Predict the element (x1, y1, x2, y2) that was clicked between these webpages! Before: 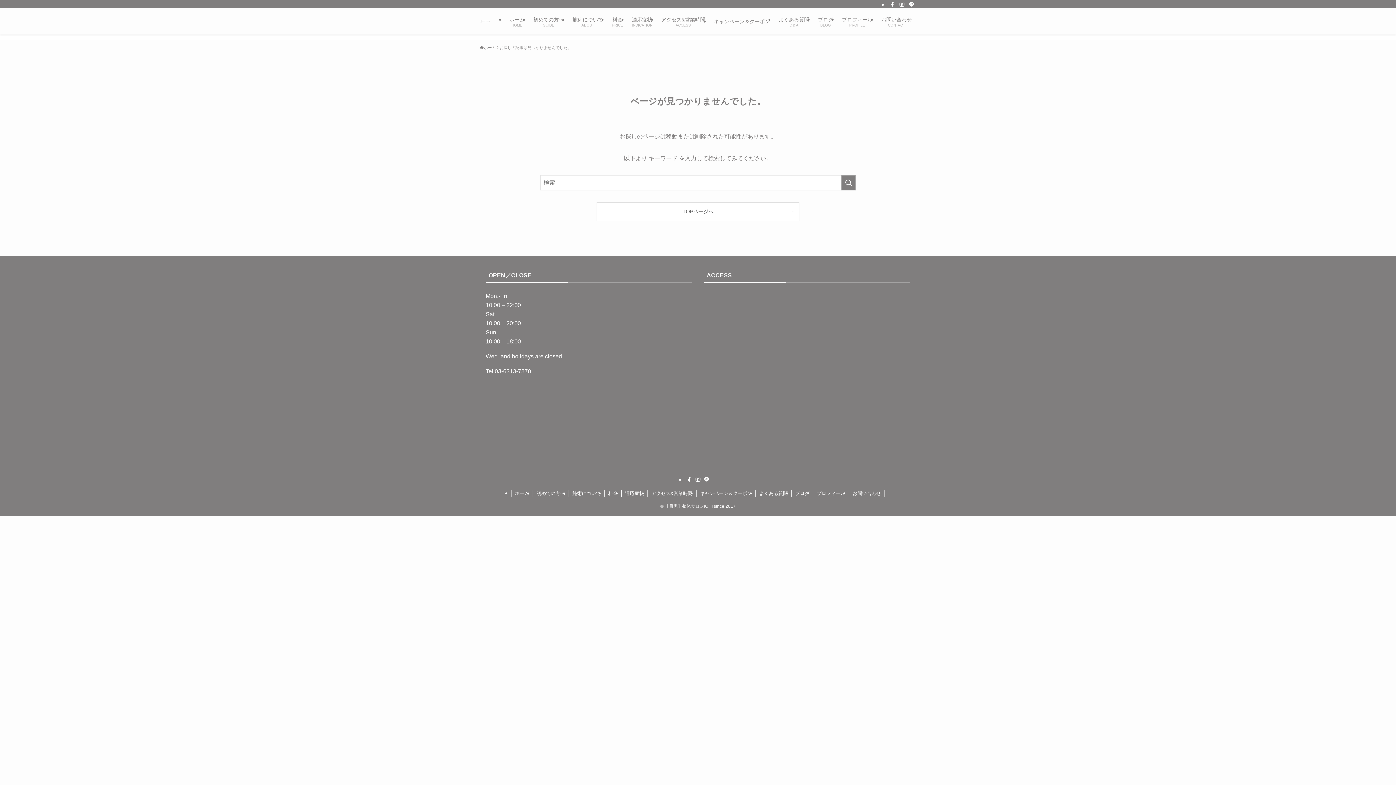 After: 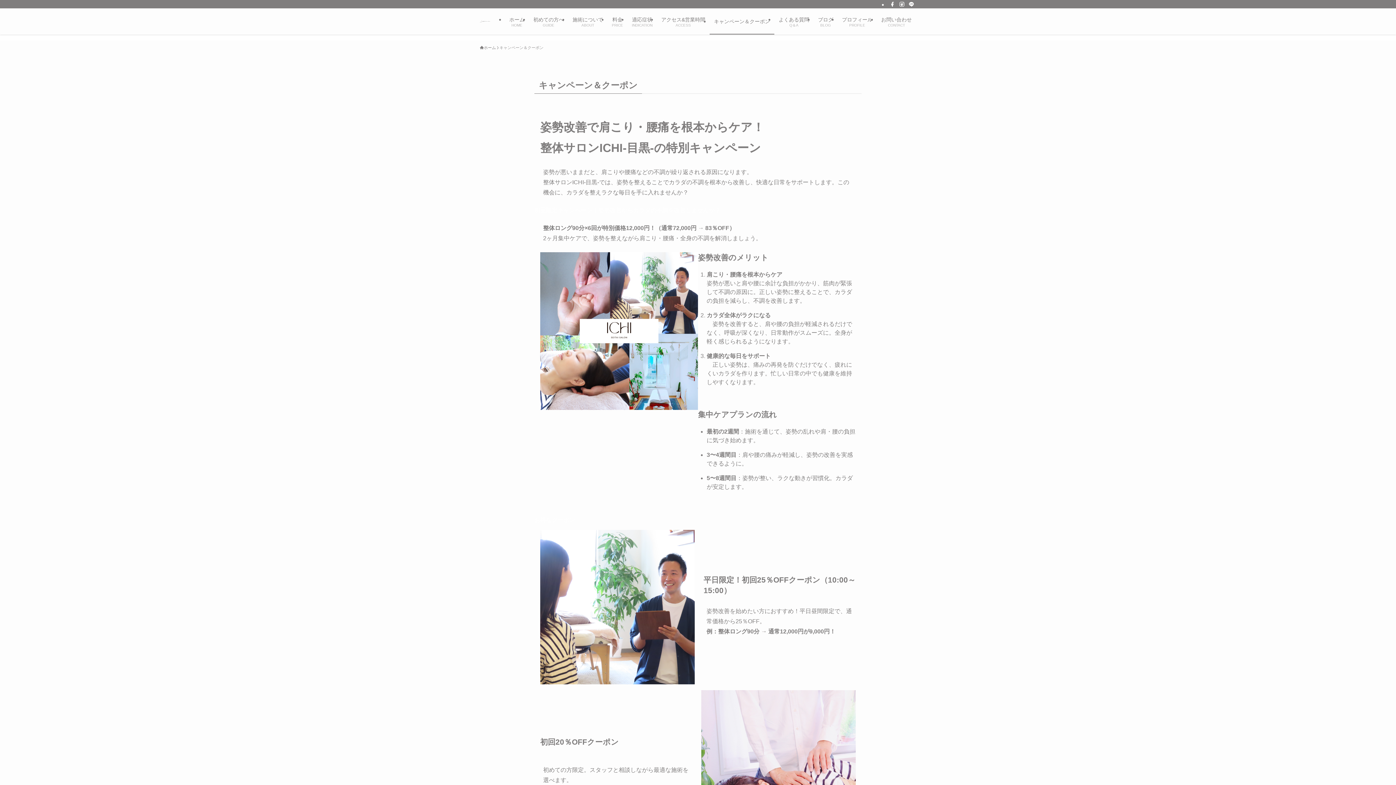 Action: label: キャンペーン＆クーポン bbox: (696, 490, 756, 497)